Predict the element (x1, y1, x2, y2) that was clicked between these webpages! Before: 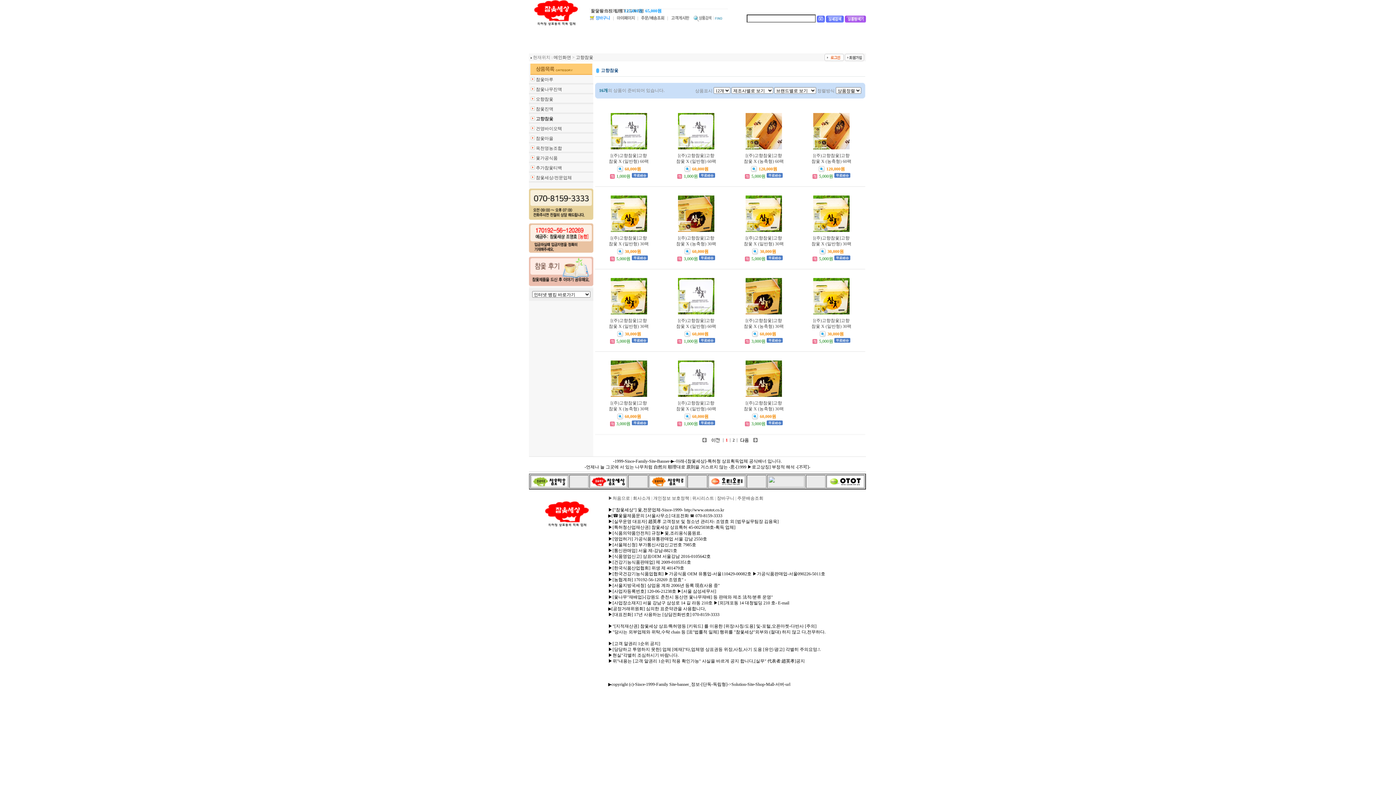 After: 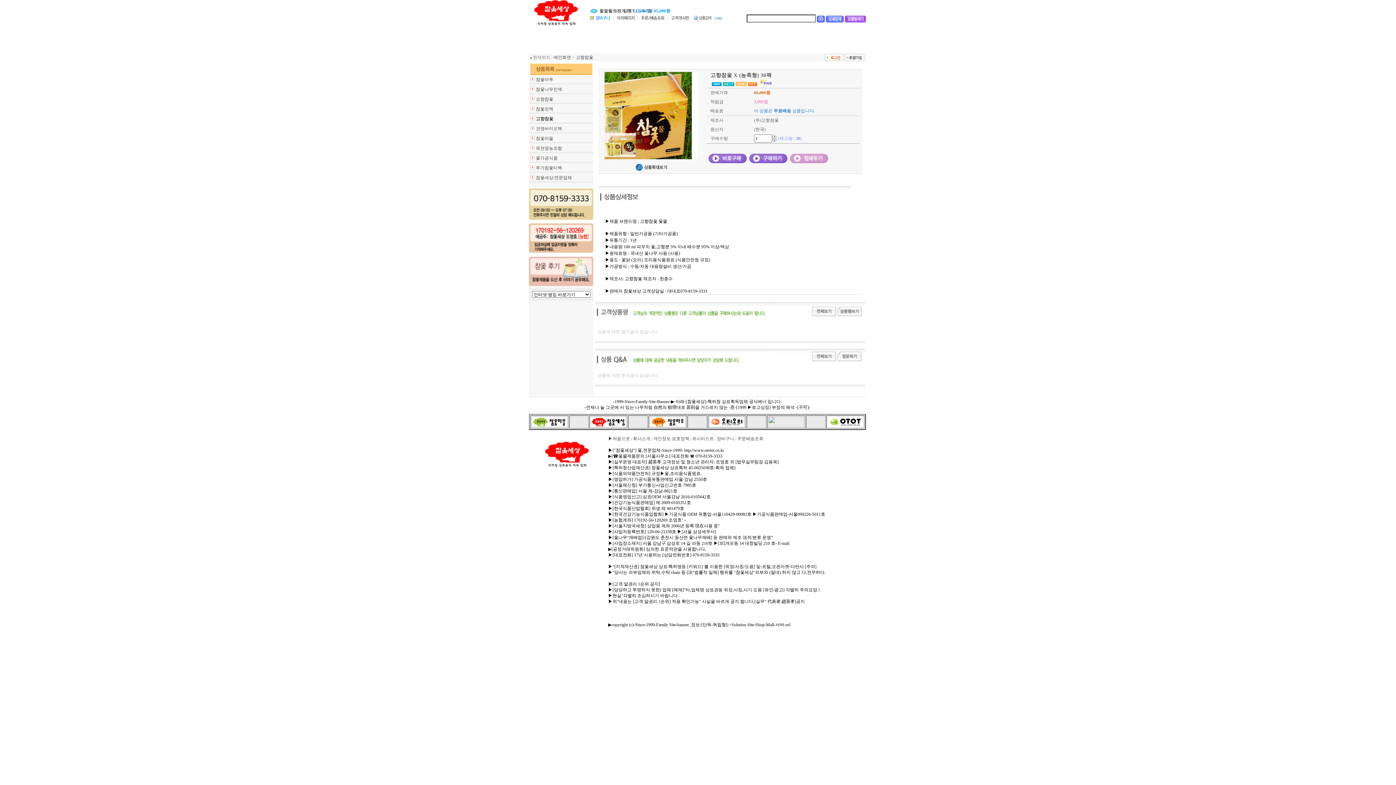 Action: bbox: (744, 394, 784, 400)